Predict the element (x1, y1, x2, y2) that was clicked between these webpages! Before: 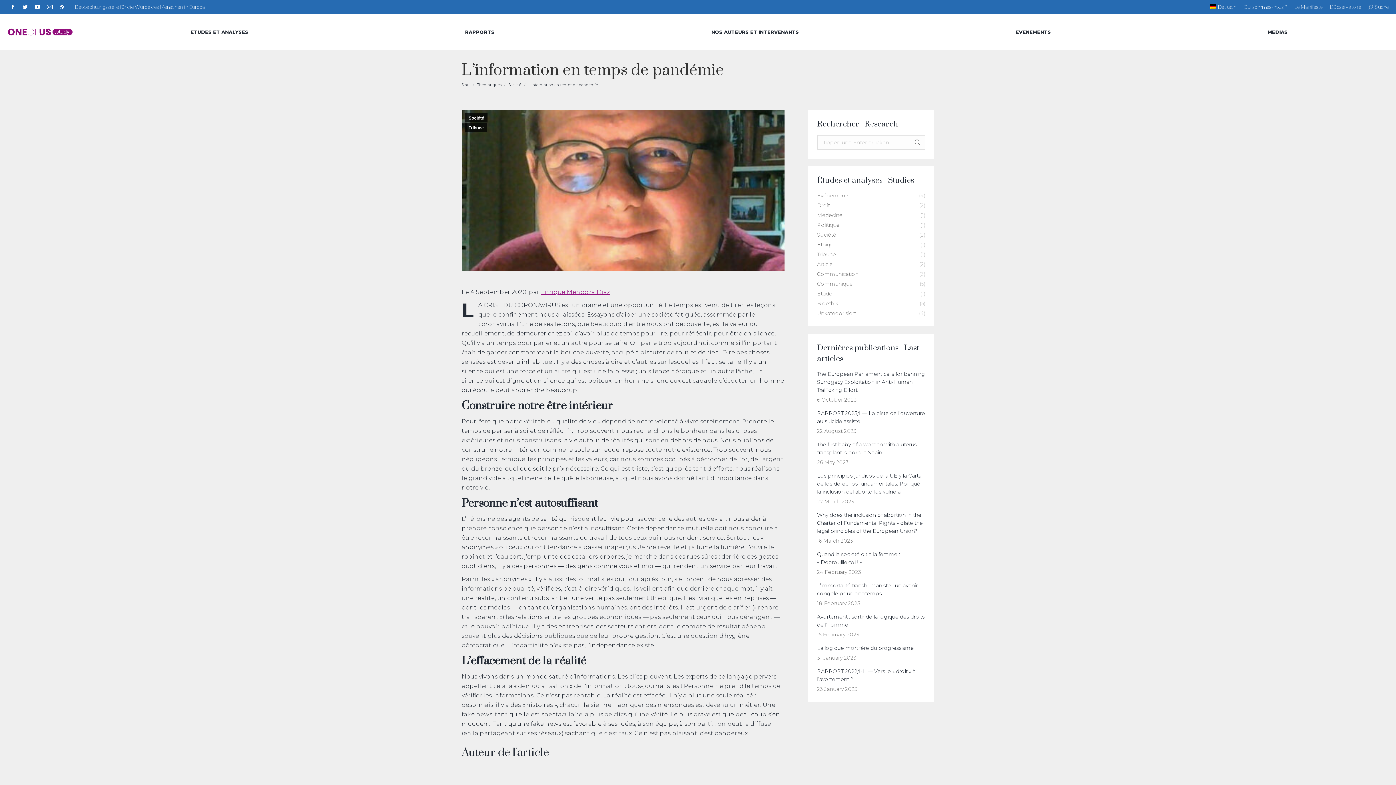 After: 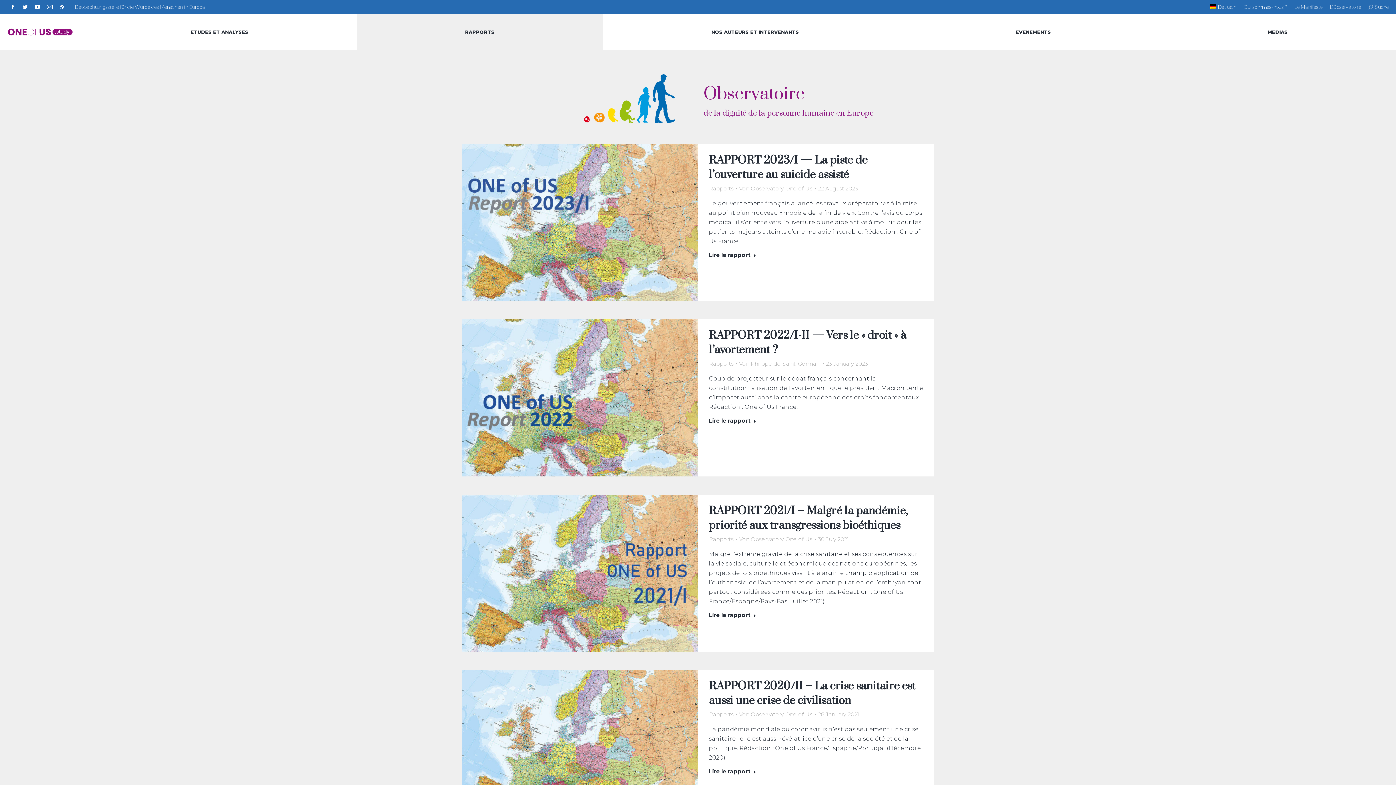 Action: label: RAPPORTS bbox: (356, 13, 603, 50)